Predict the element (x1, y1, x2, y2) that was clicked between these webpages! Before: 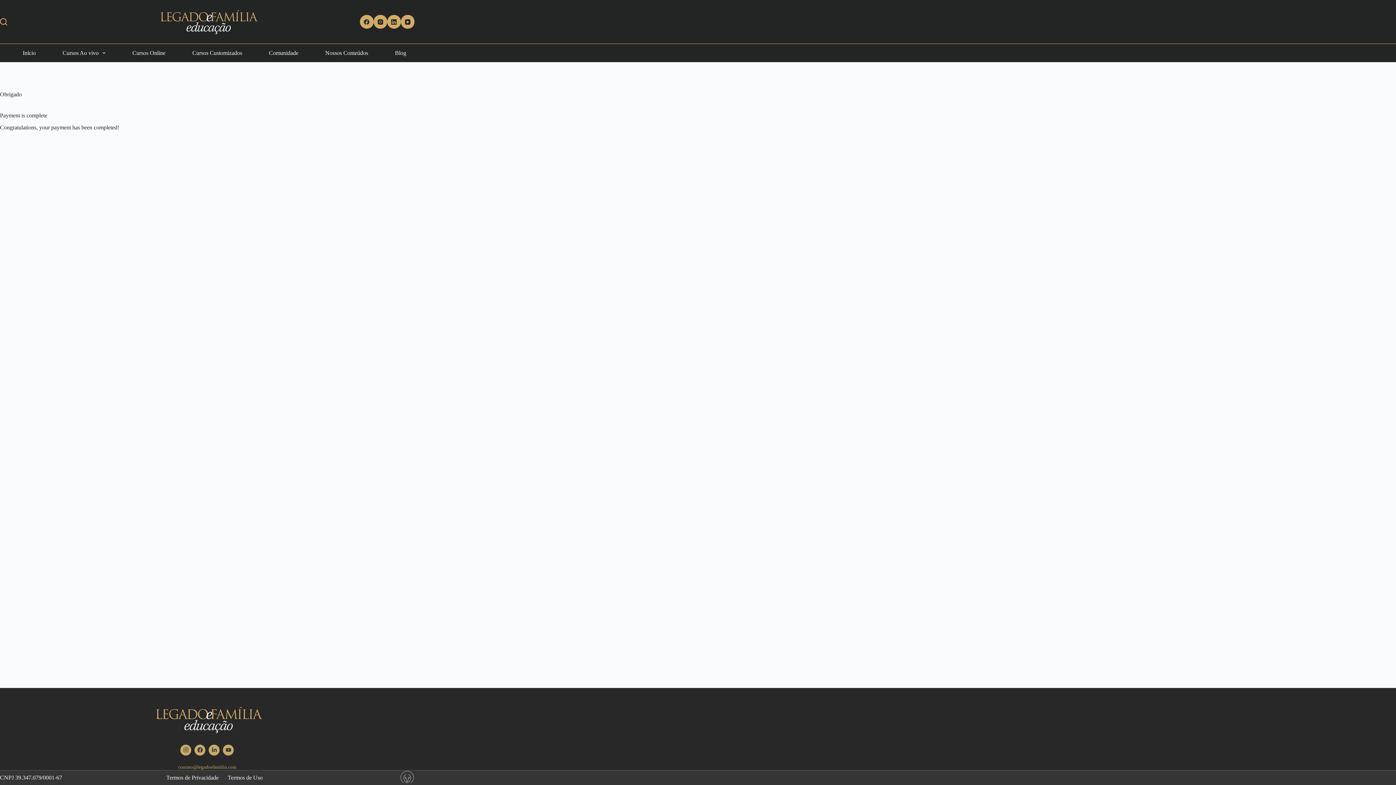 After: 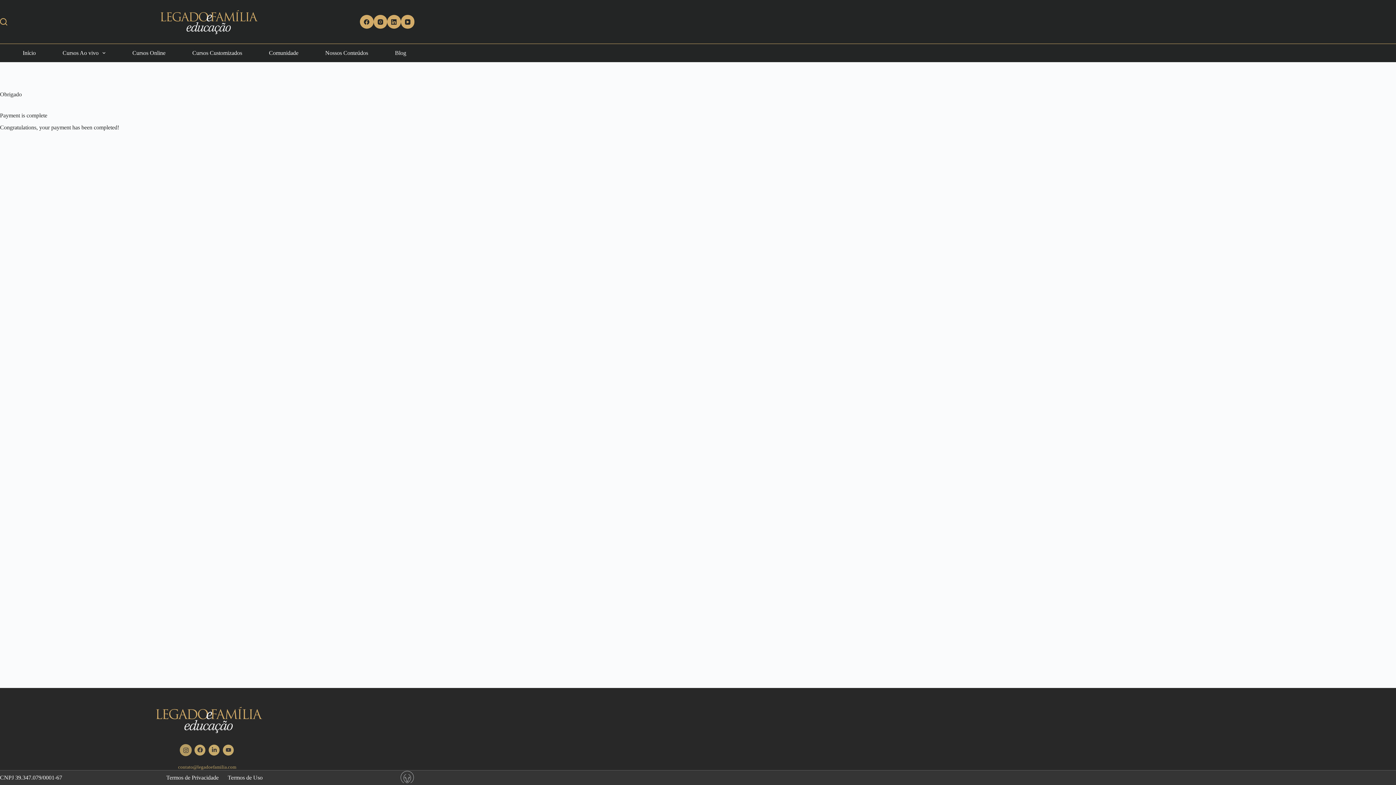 Action: bbox: (180, 744, 191, 755) label: Instagram